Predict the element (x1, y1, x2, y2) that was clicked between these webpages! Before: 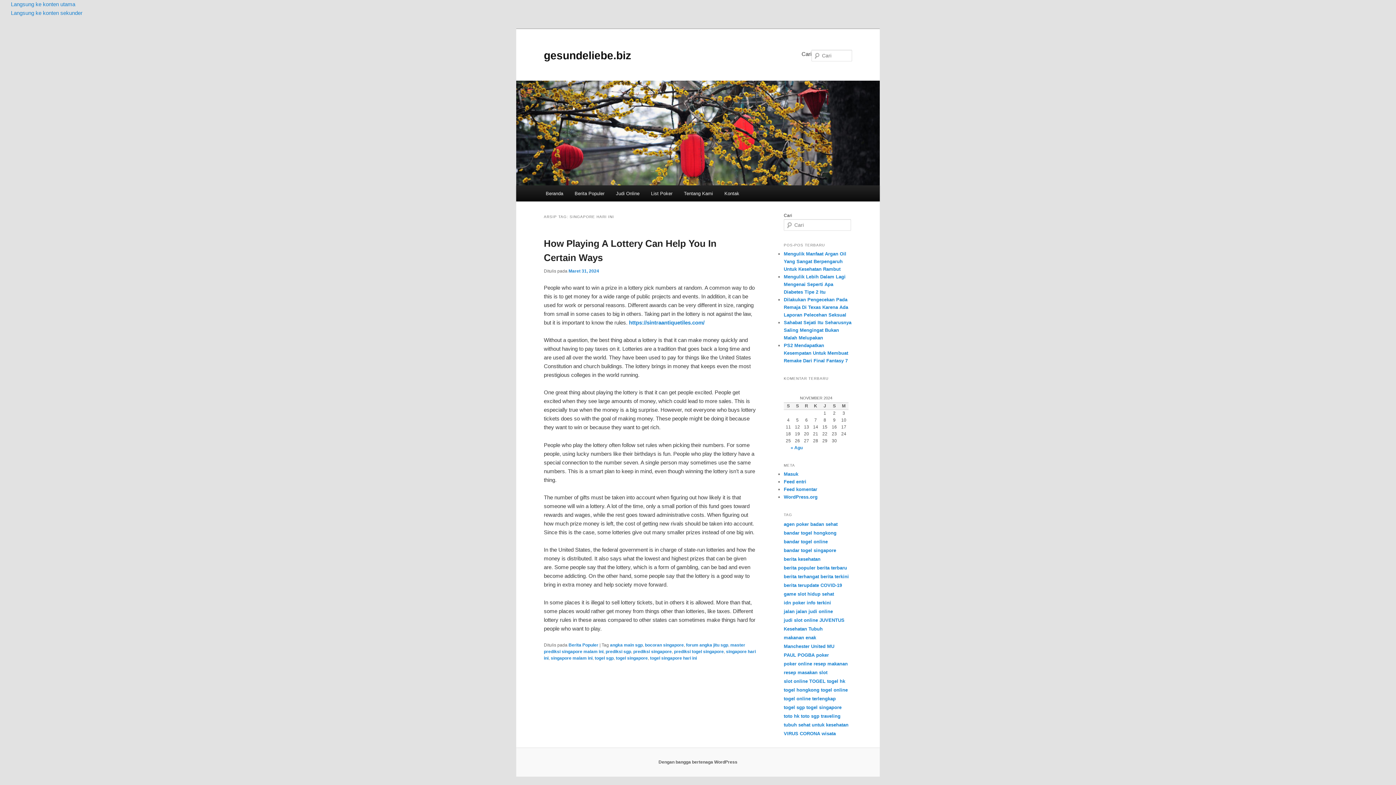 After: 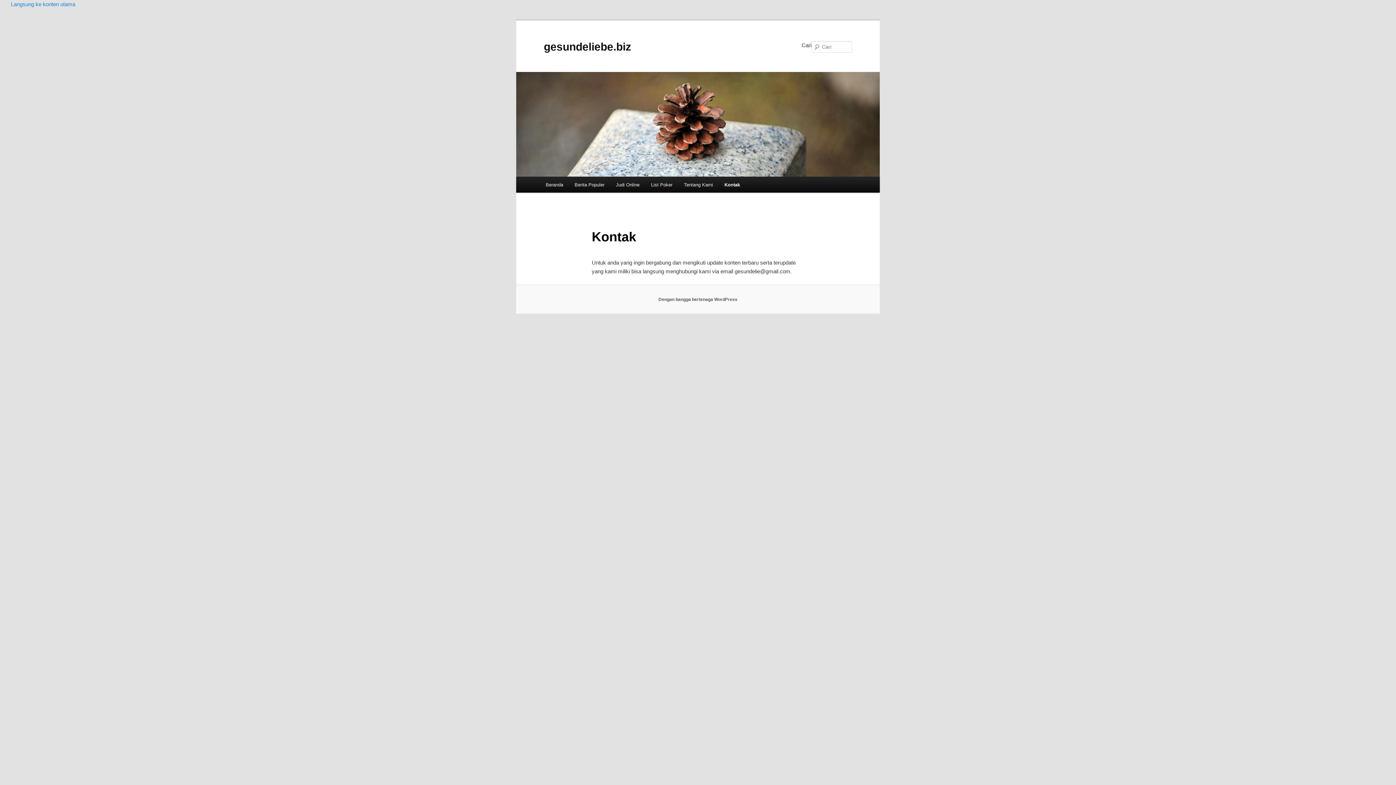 Action: bbox: (718, 185, 745, 201) label: Kontak